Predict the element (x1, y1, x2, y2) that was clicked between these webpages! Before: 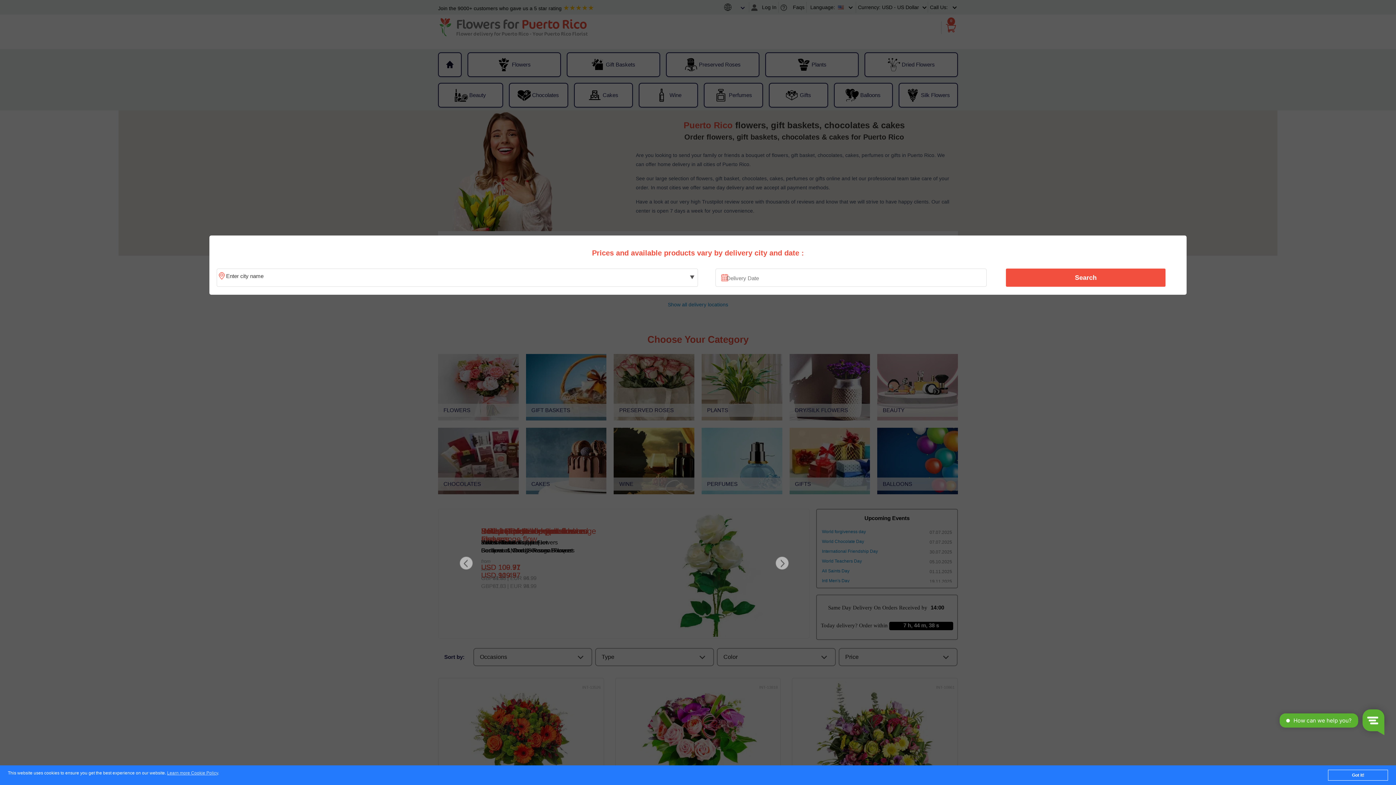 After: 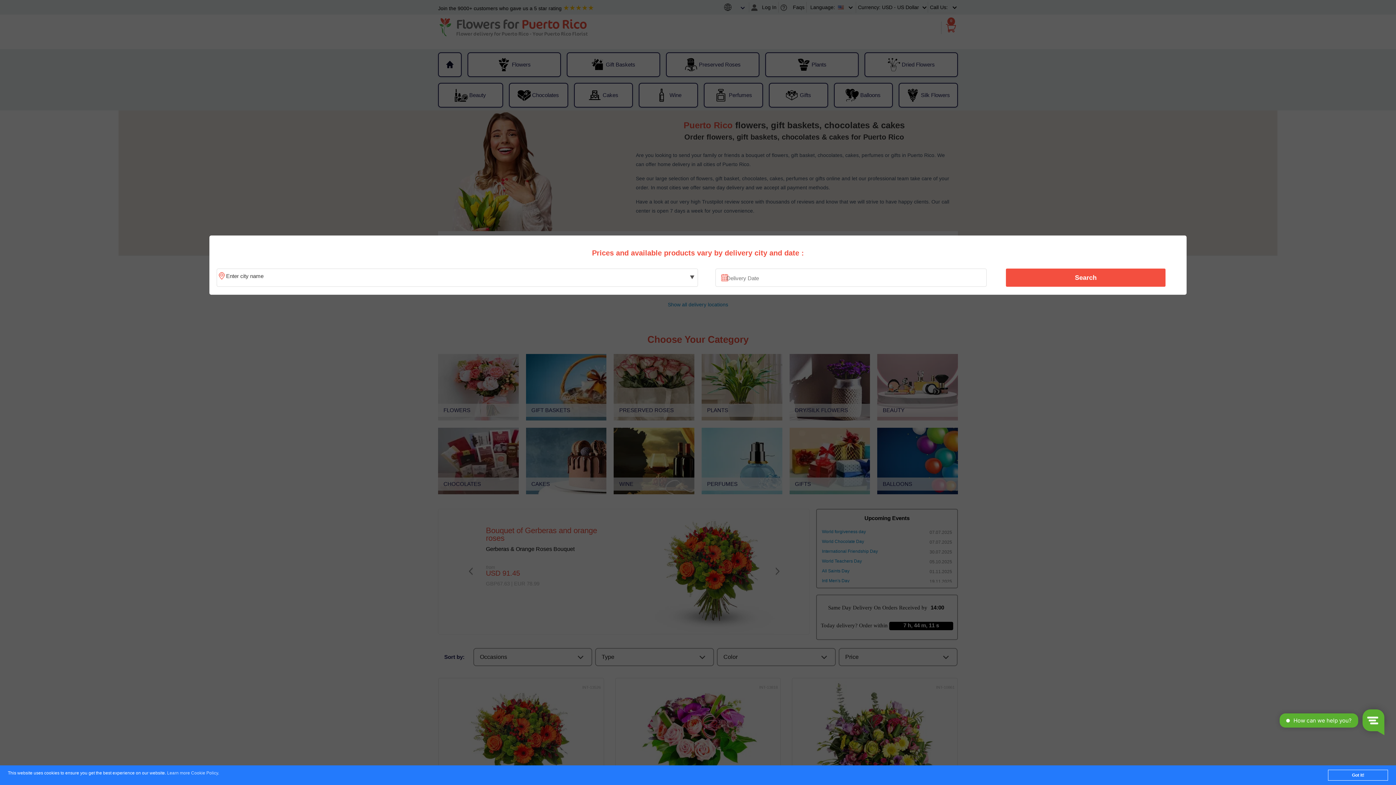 Action: label: Learn more Cookie Policy bbox: (167, 771, 218, 776)